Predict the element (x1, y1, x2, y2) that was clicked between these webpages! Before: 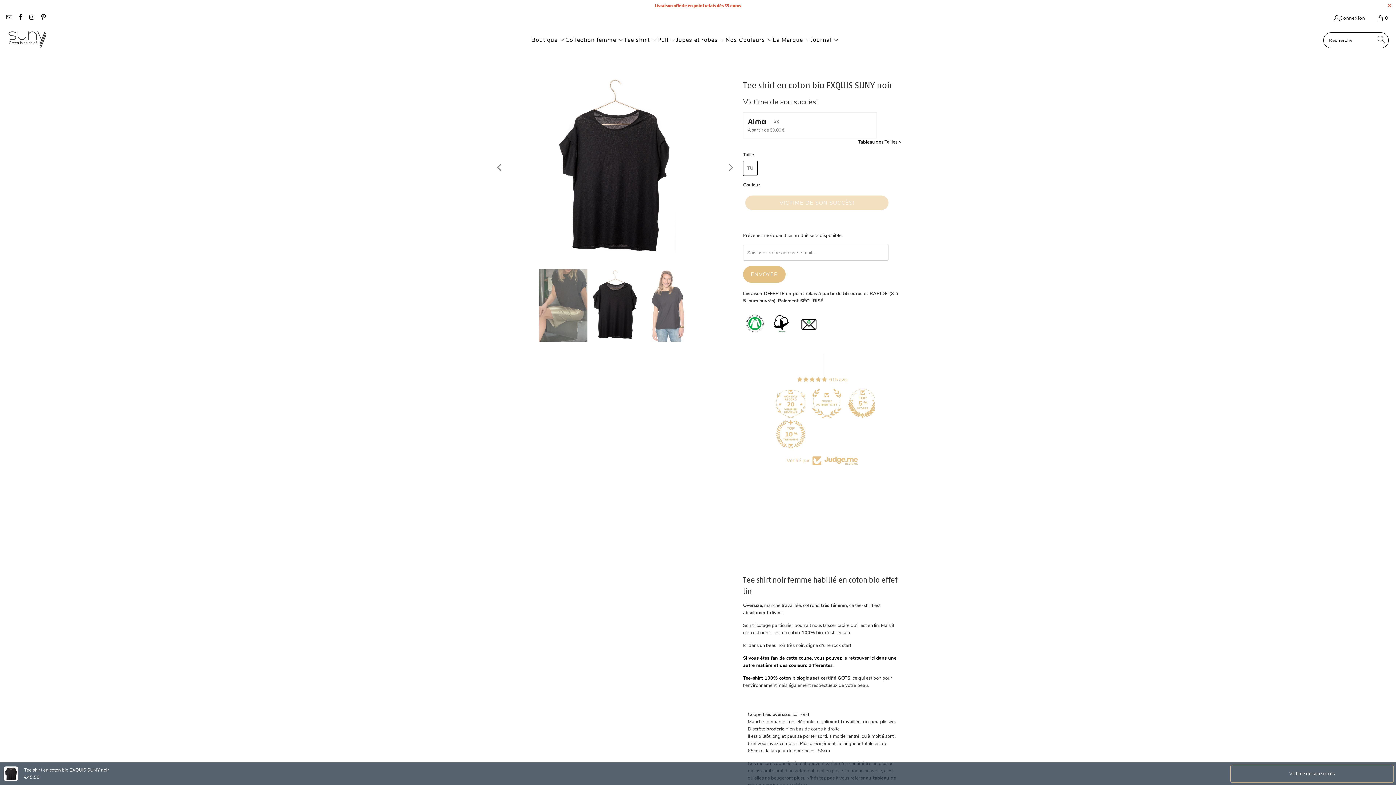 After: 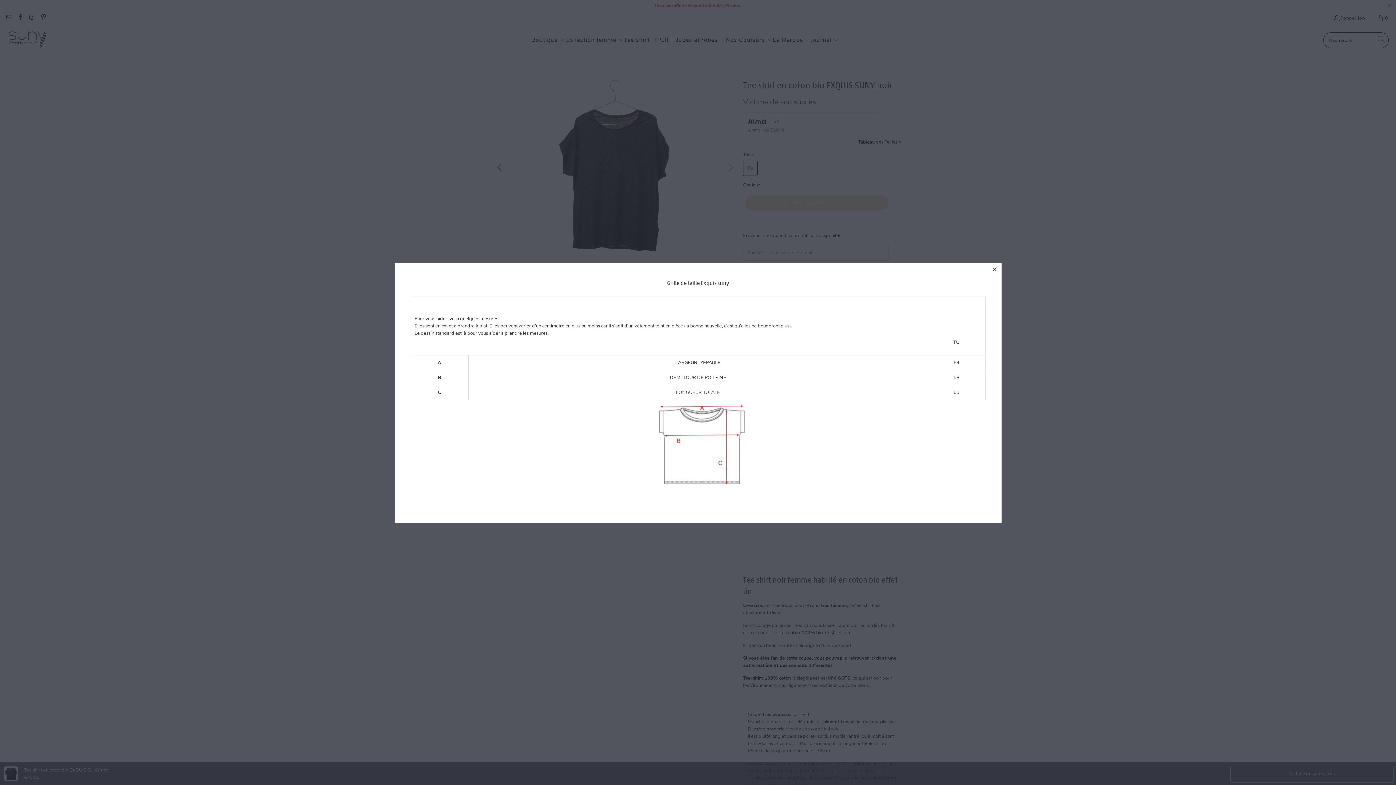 Action: bbox: (858, 138, 901, 145) label: Tableau des Tailles >